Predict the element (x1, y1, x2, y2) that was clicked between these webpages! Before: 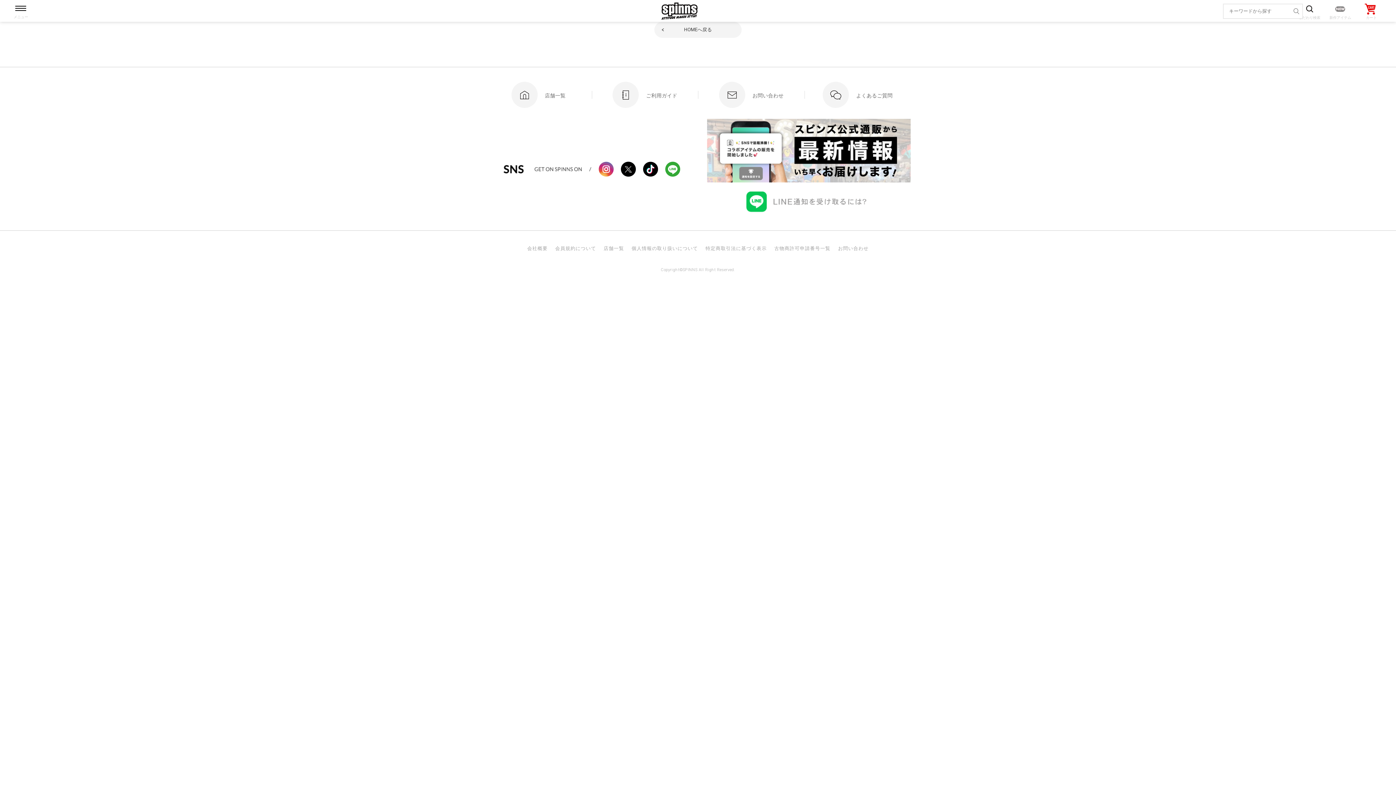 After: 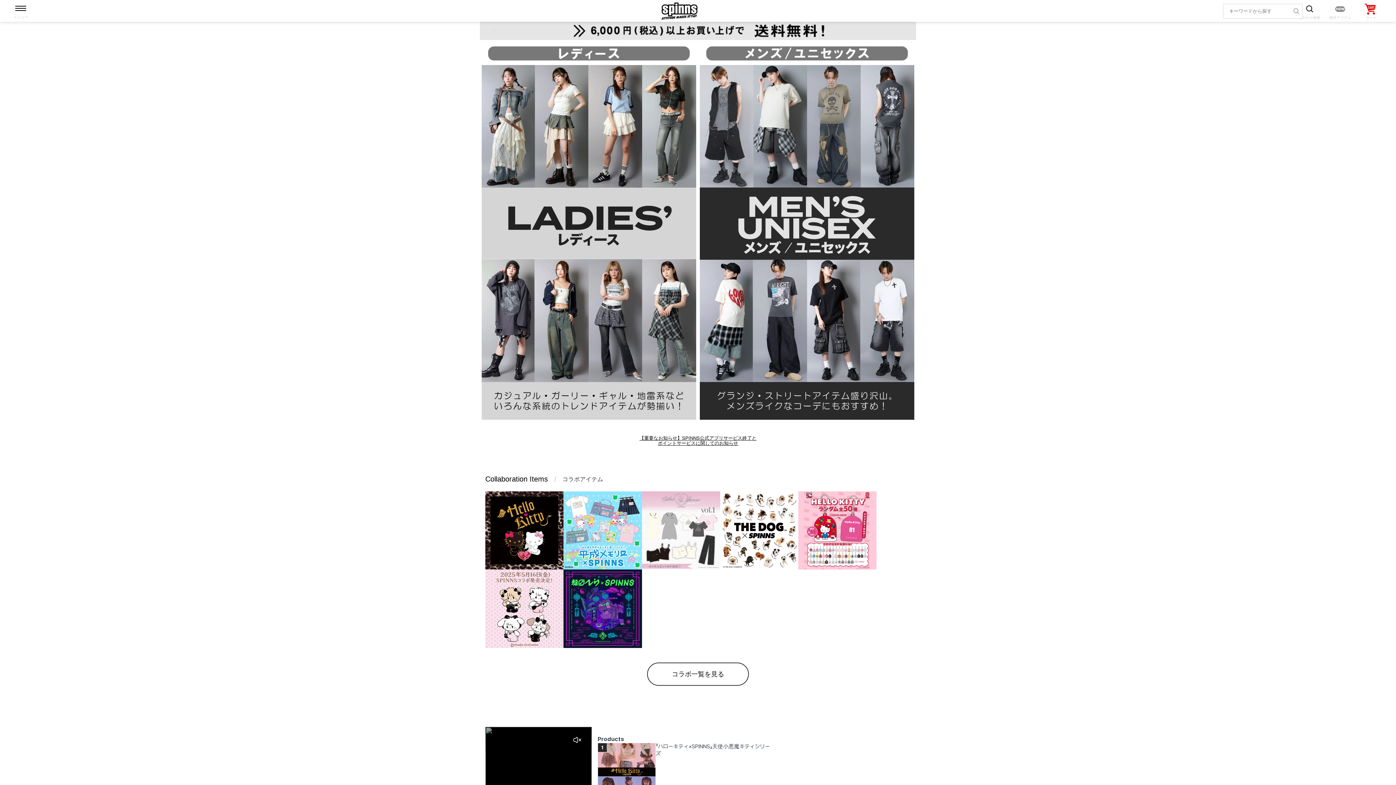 Action: bbox: (661, 2, 697, 19)